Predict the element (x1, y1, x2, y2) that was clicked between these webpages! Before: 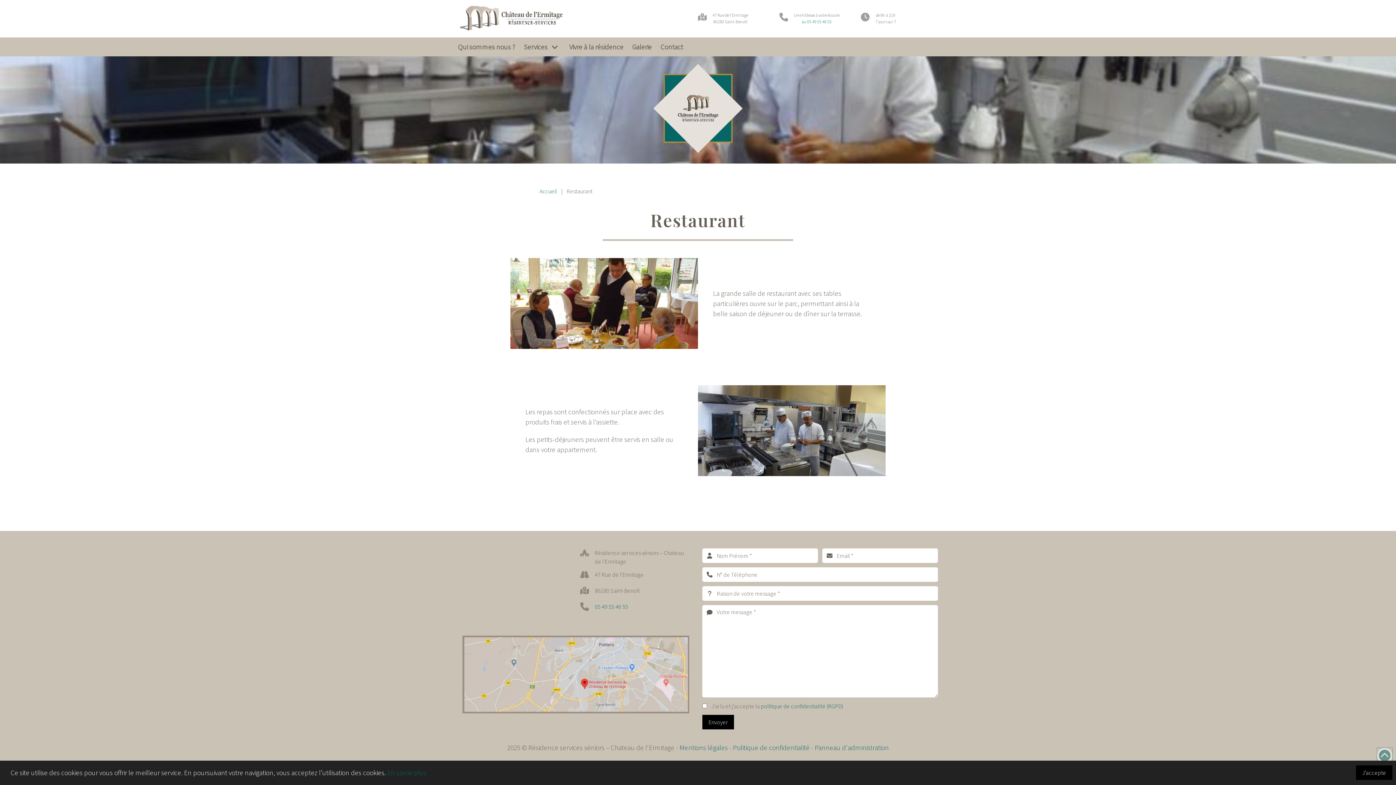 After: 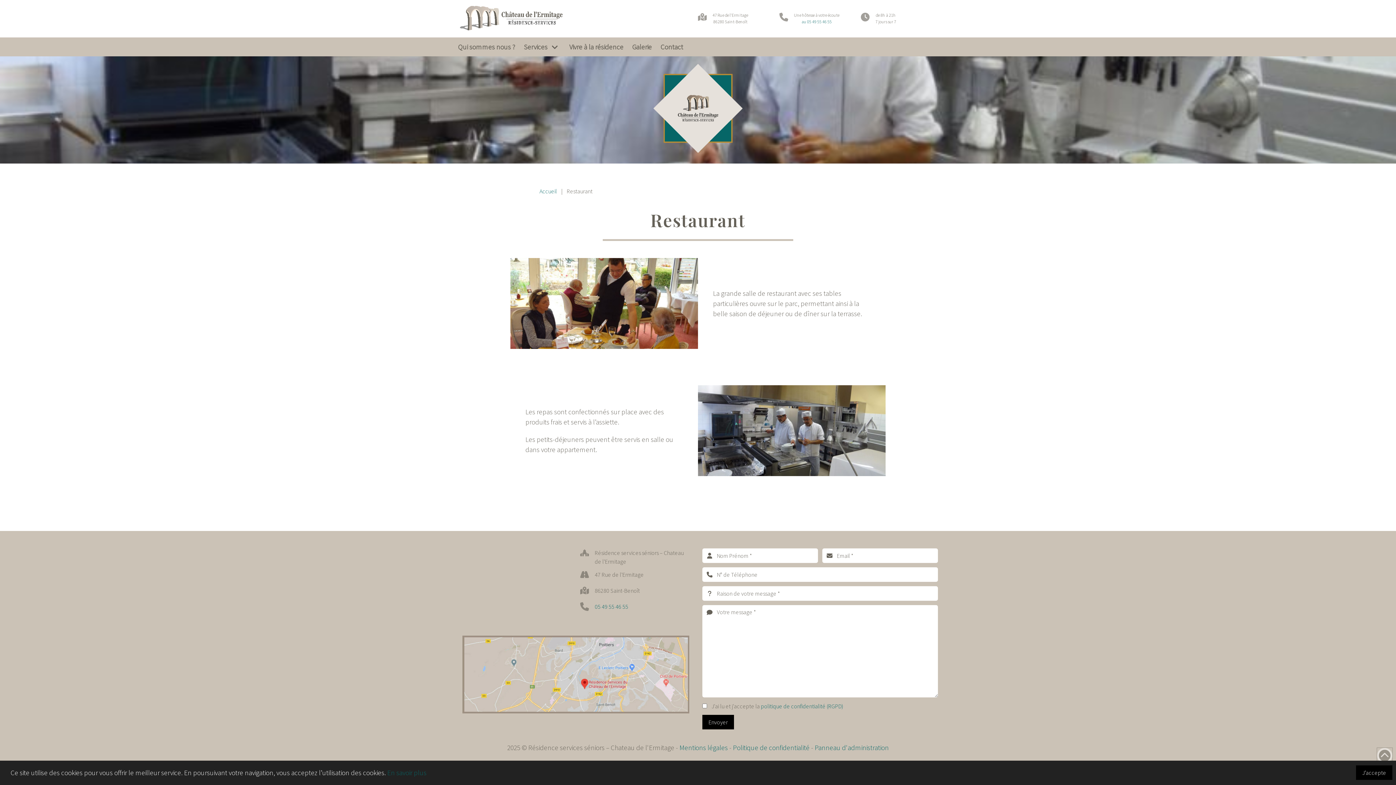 Action: bbox: (1377, 748, 1392, 763)